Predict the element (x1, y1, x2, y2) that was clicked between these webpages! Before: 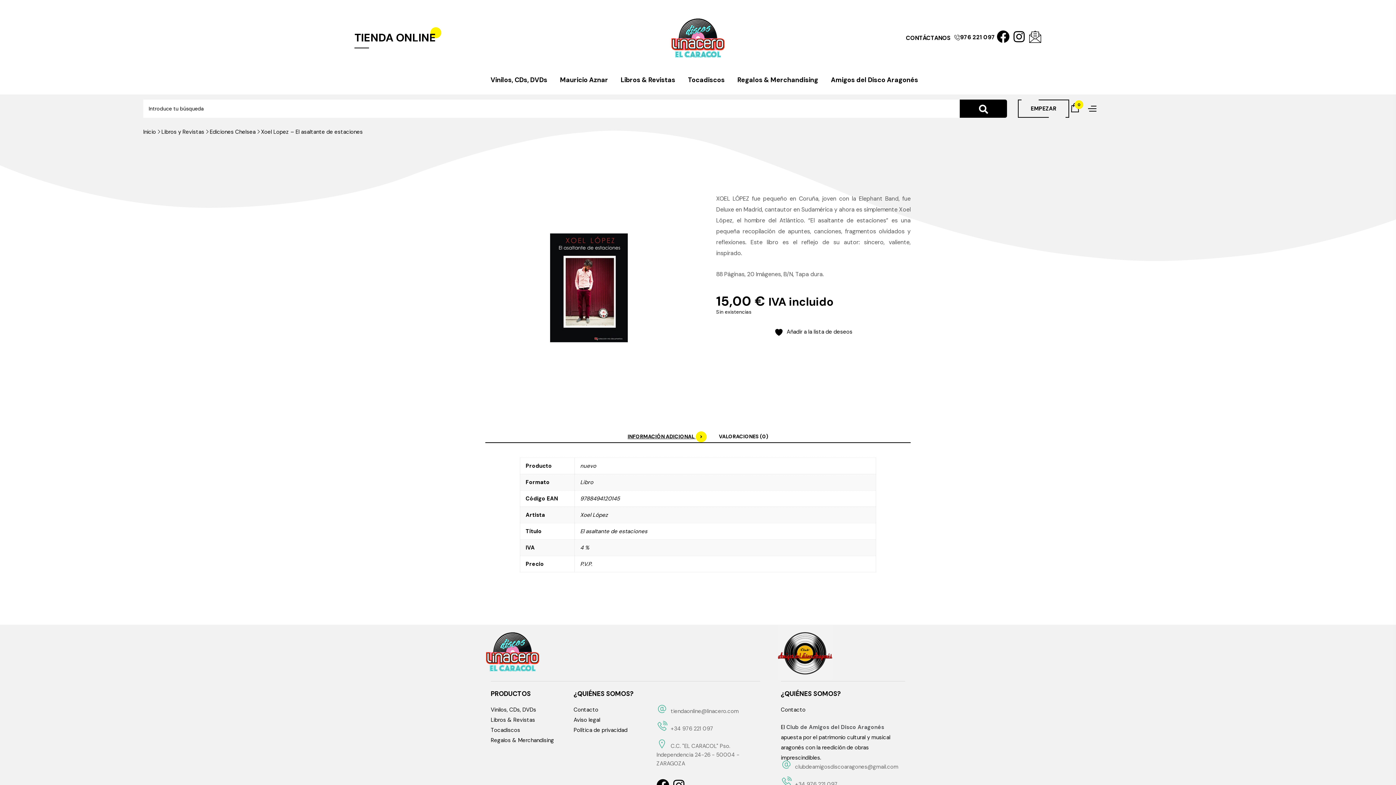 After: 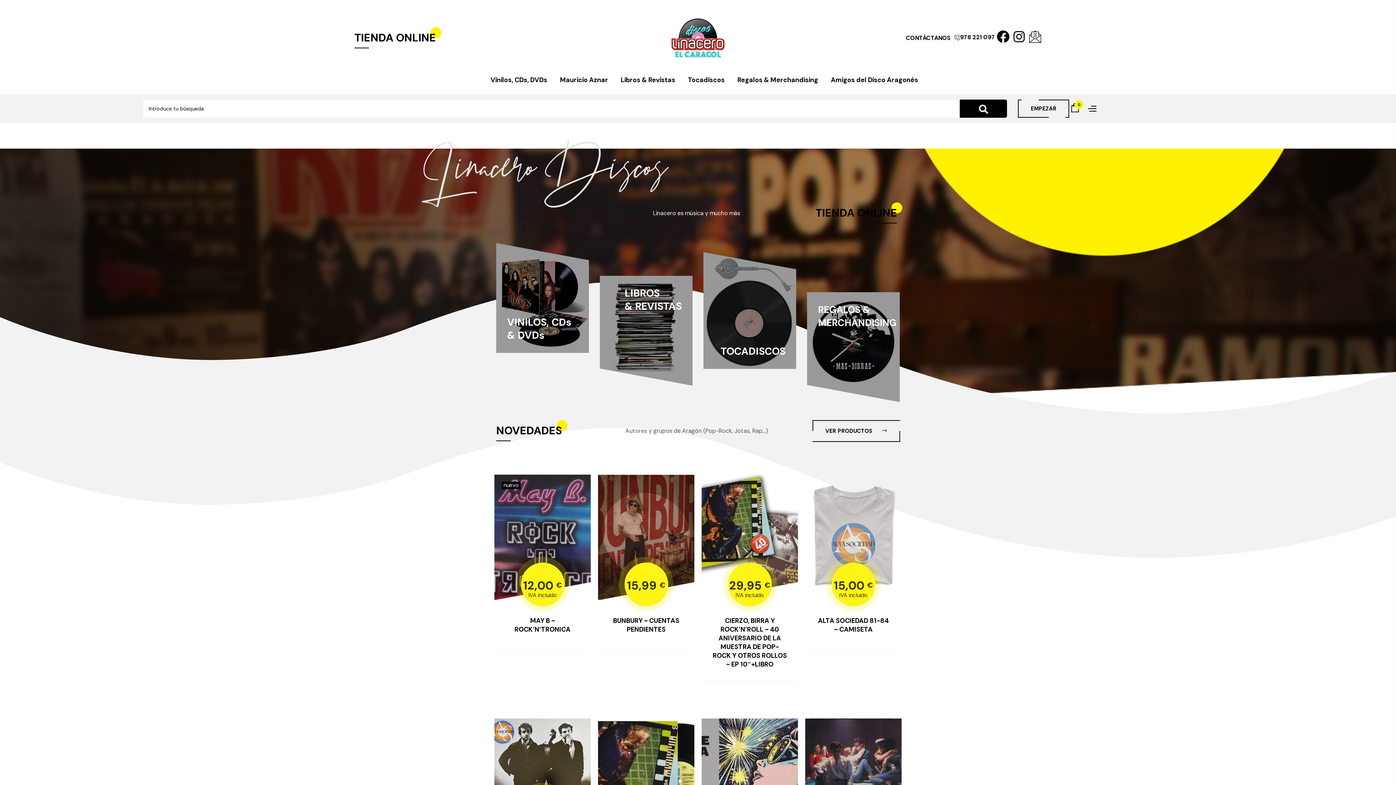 Action: bbox: (670, 34, 725, 41)